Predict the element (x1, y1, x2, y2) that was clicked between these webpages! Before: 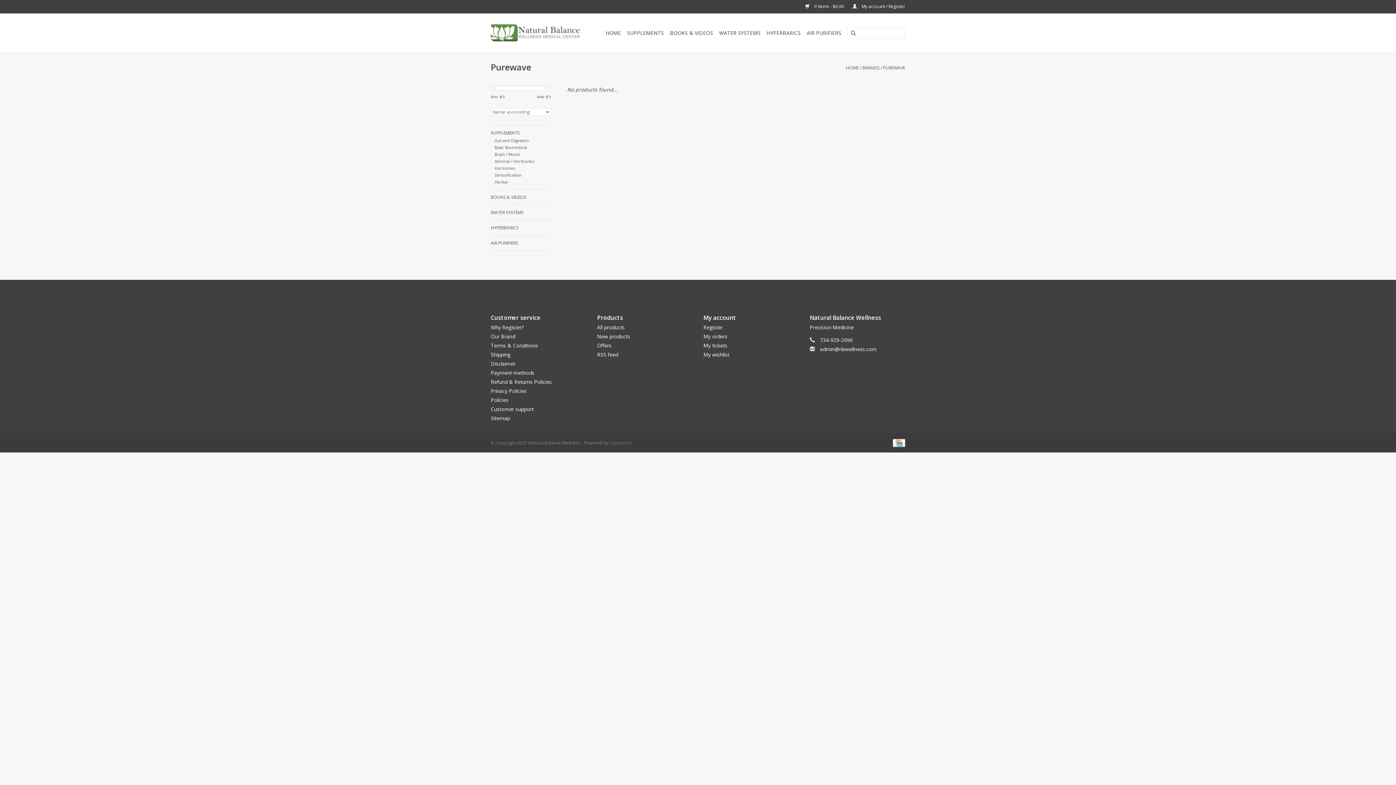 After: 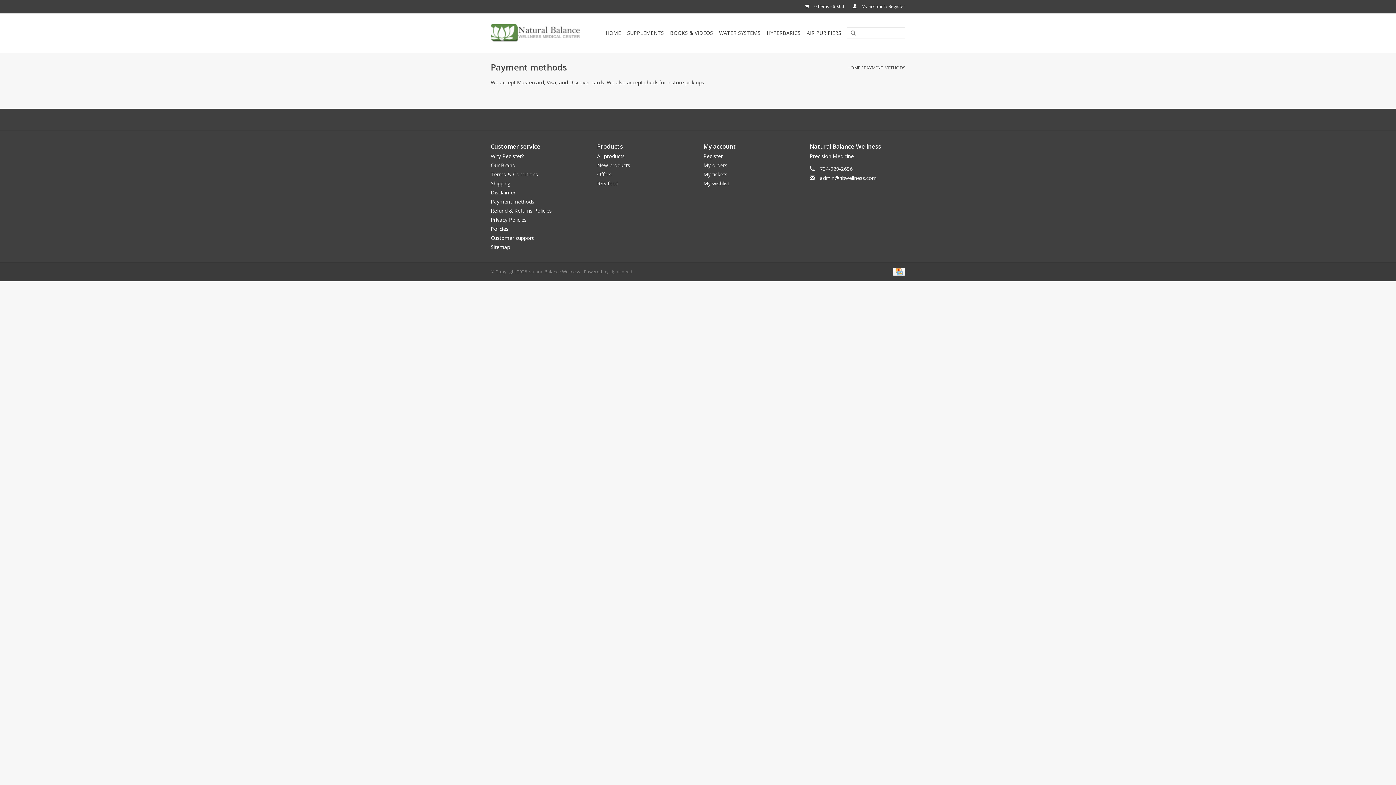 Action: bbox: (890, 439, 905, 445)